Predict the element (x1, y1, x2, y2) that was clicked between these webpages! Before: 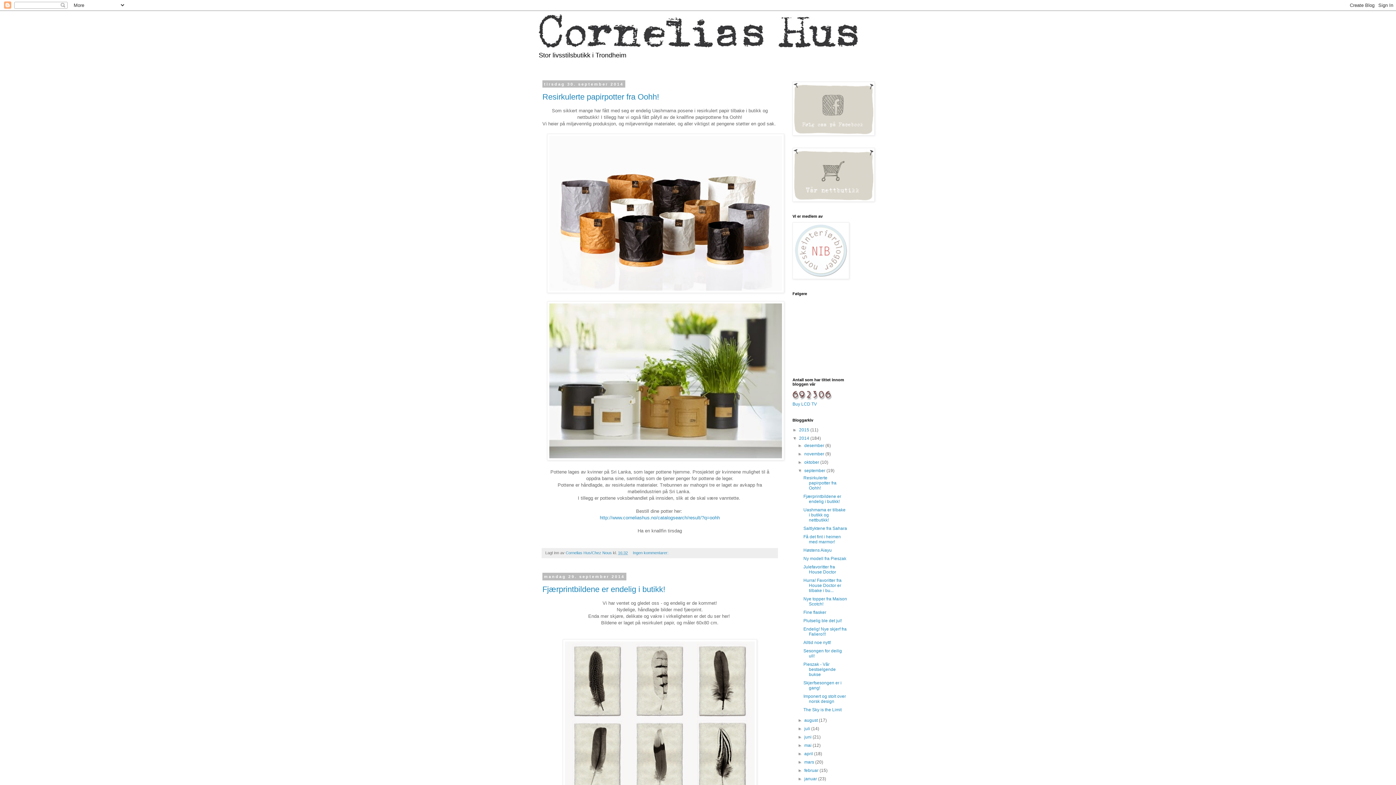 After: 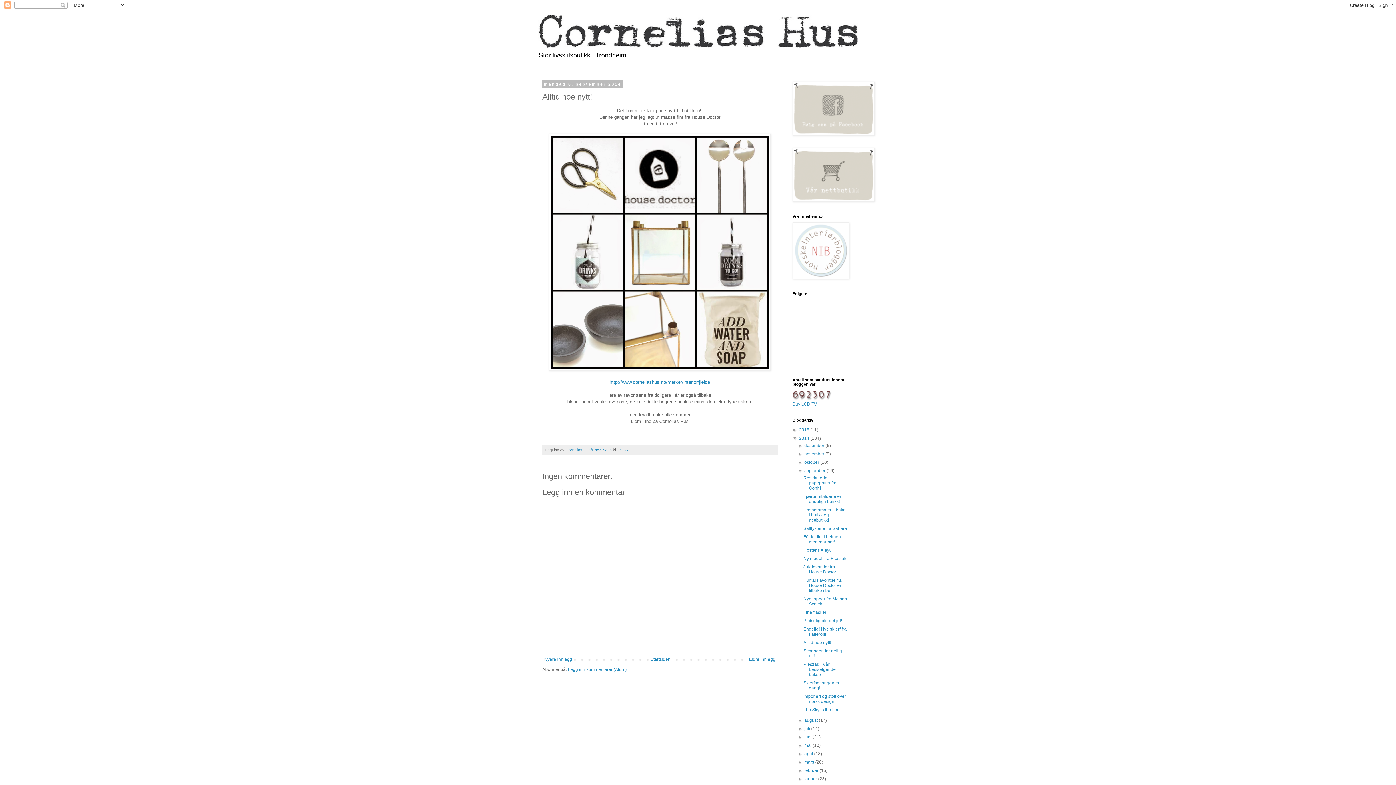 Action: label: Alltid noe nytt! bbox: (803, 640, 831, 645)